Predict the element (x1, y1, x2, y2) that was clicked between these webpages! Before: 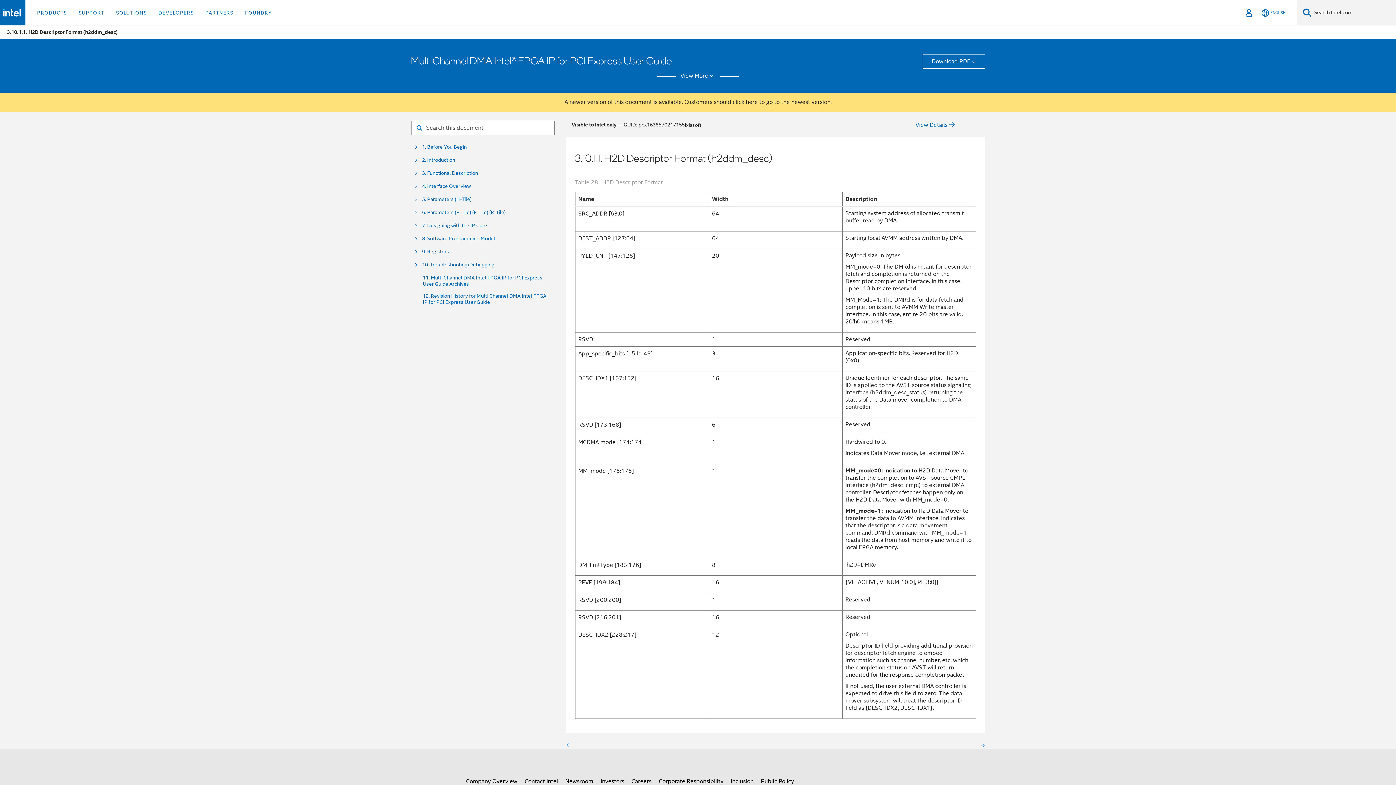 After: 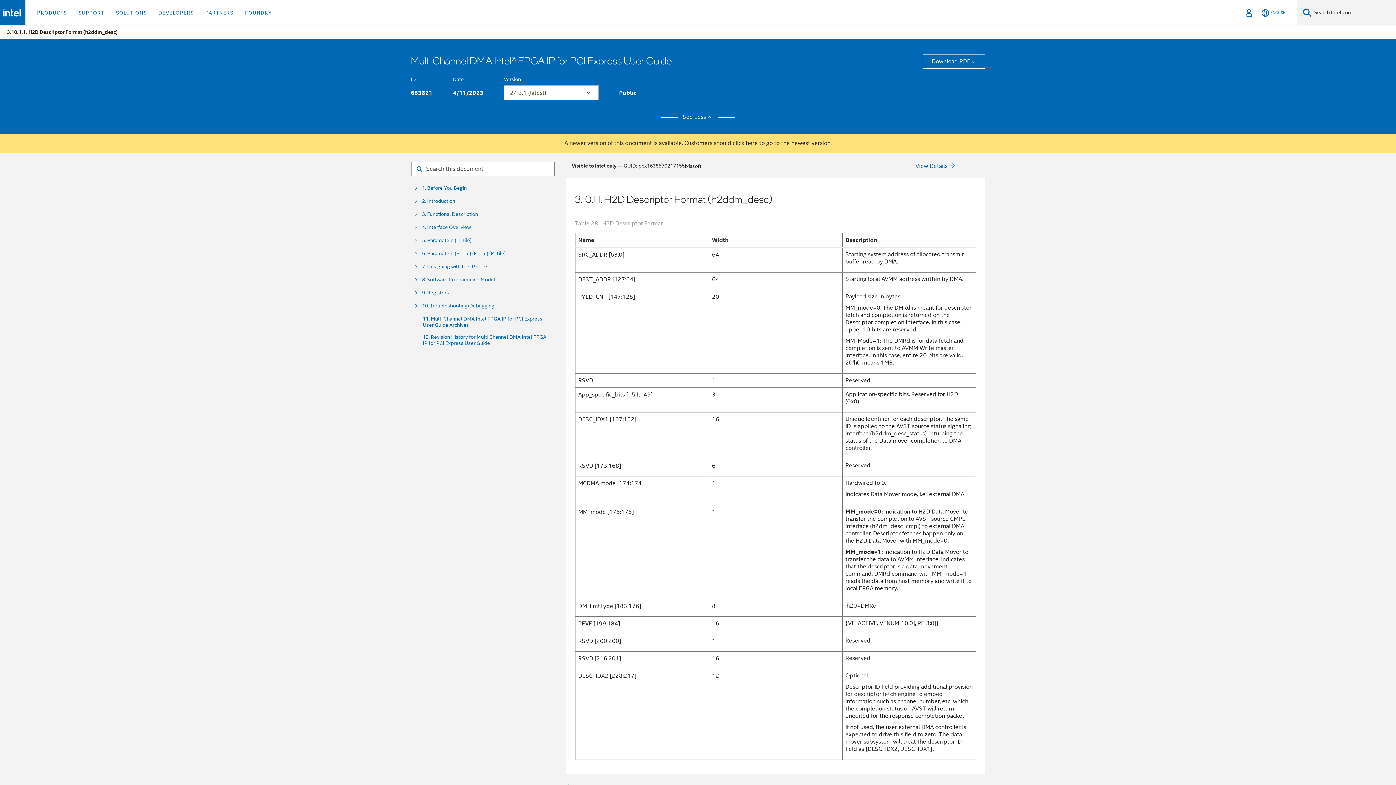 Action: label: View More bbox: (680, 72, 715, 79)